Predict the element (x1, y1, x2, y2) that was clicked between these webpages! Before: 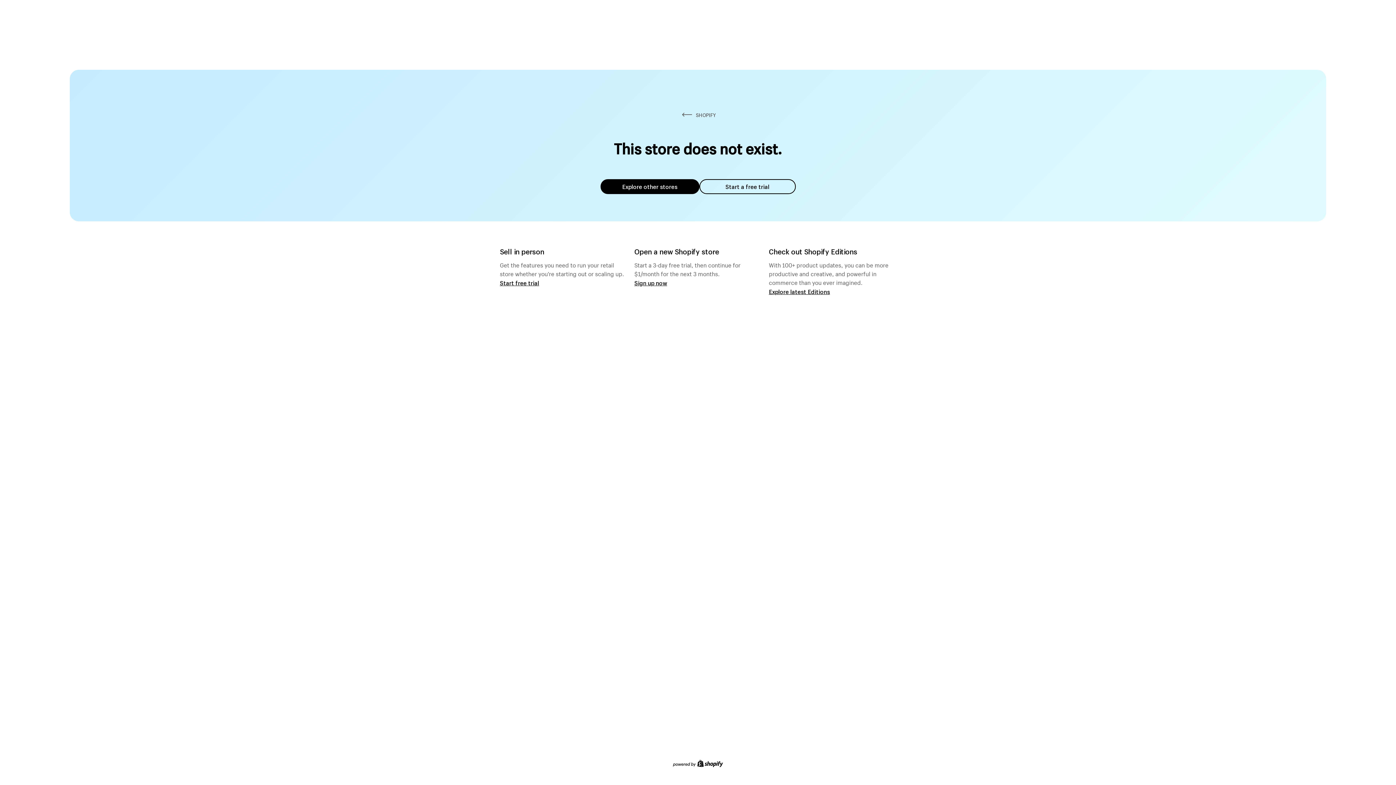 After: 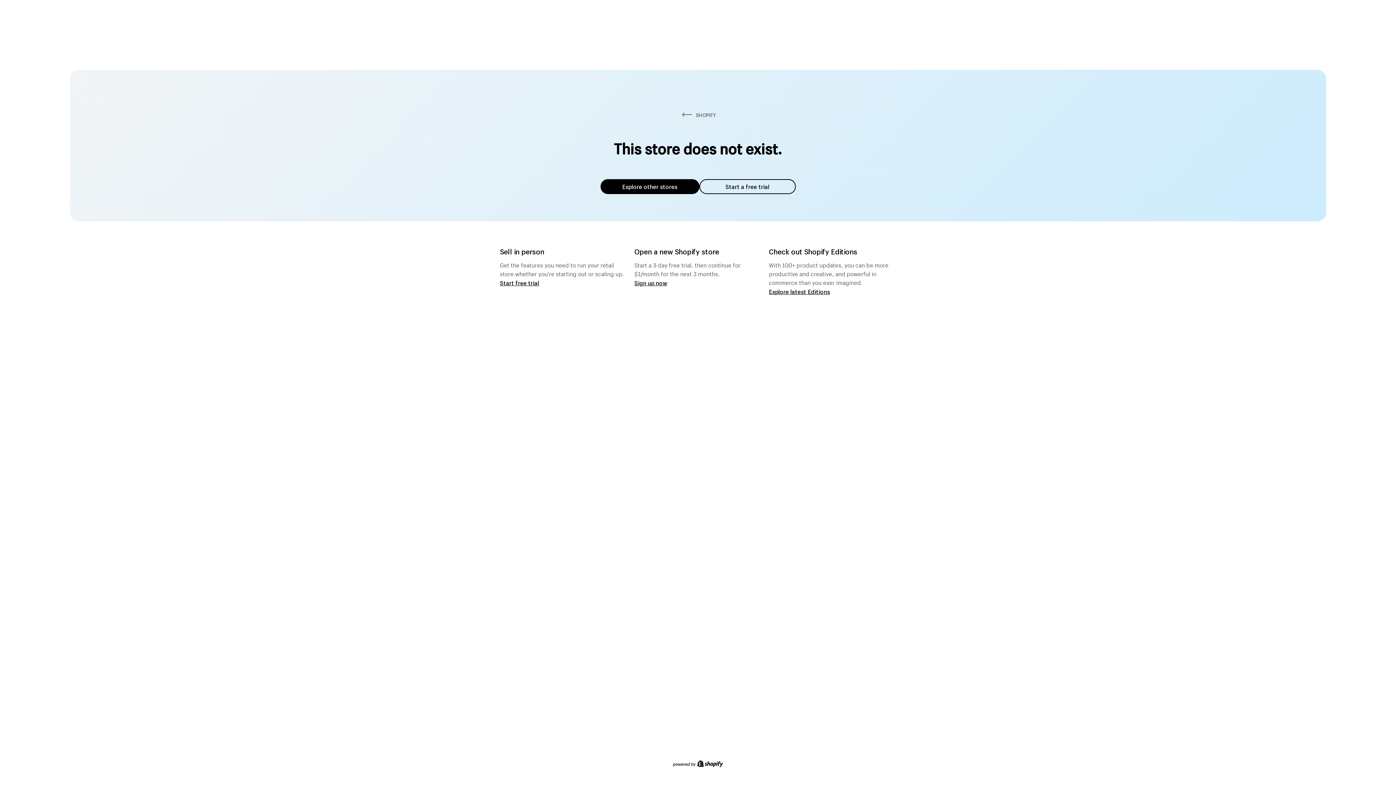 Action: label: Explore other stores bbox: (600, 179, 699, 194)